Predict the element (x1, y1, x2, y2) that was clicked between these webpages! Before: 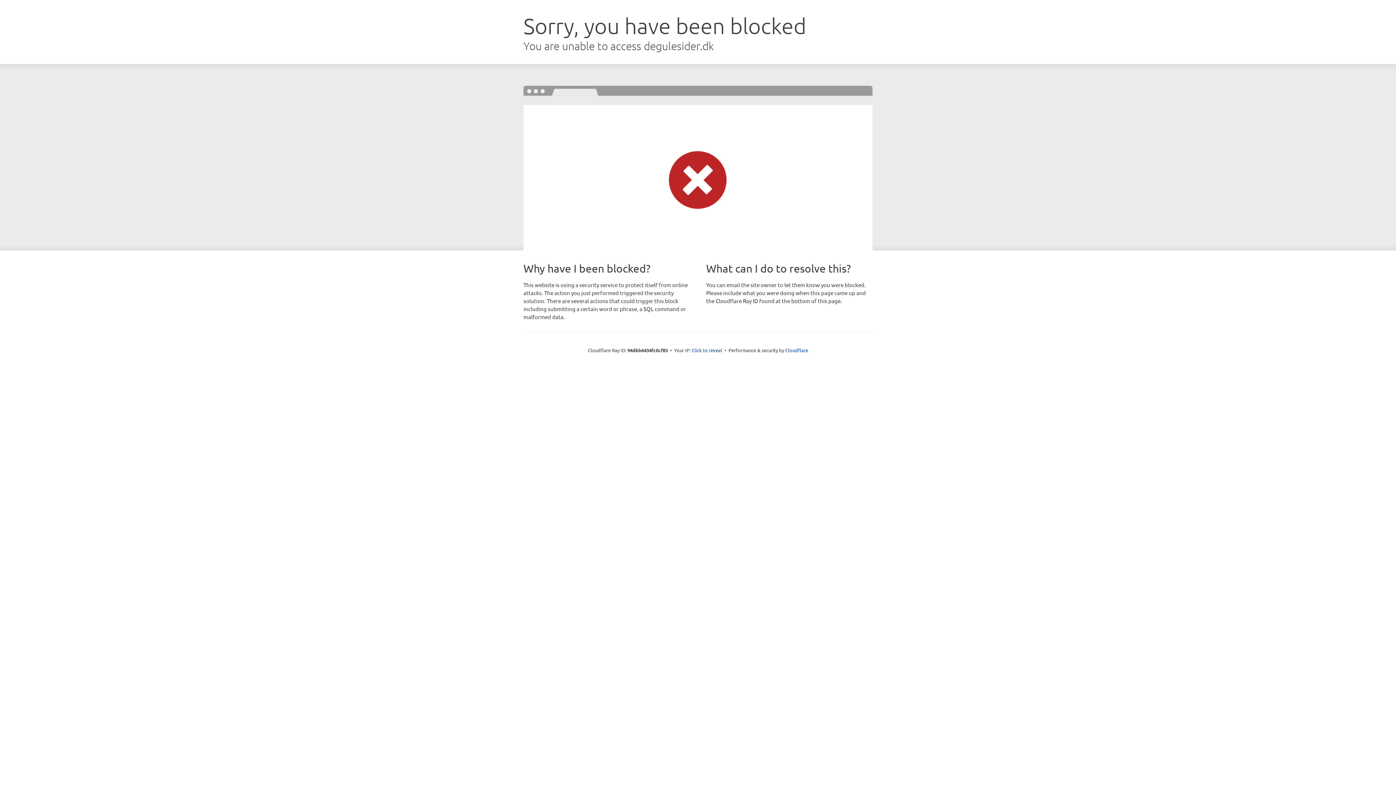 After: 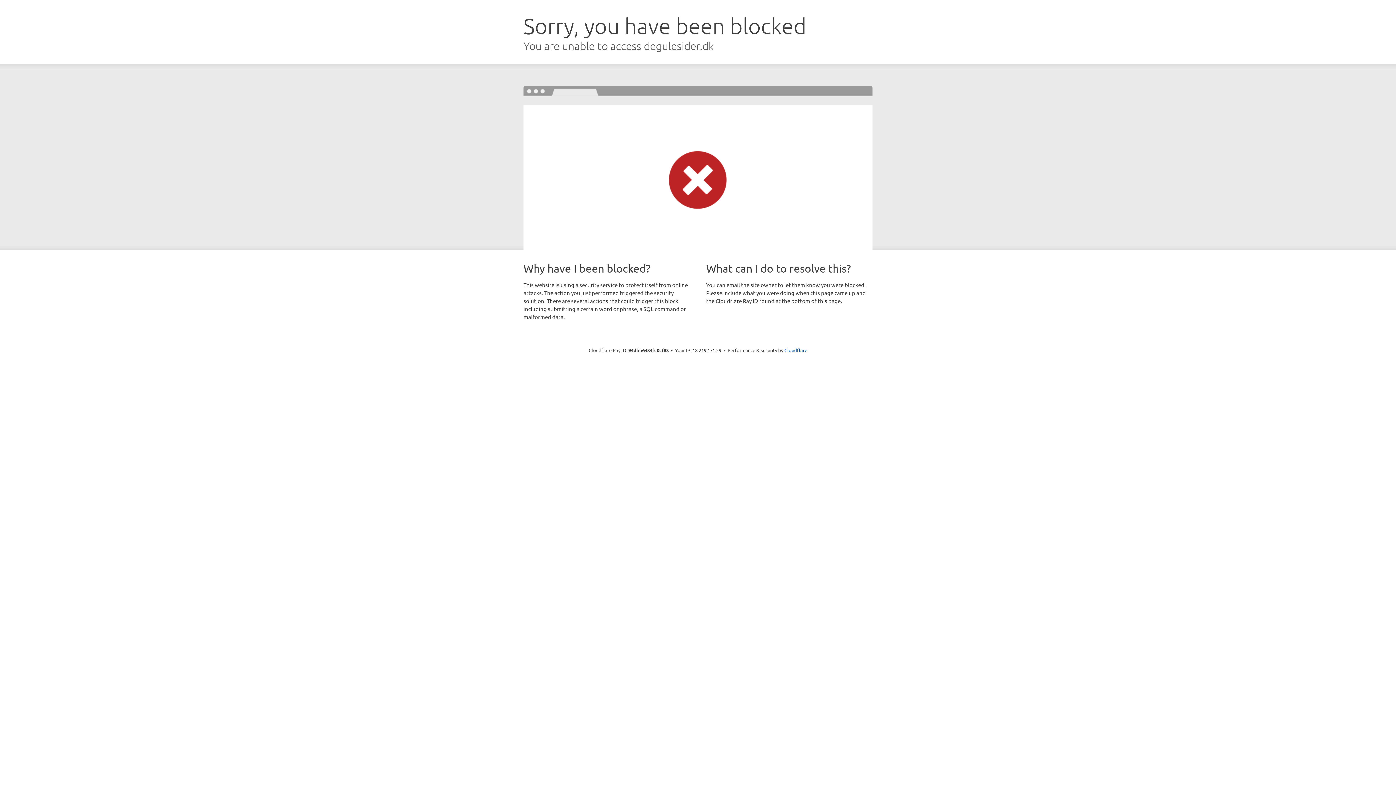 Action: label: Click to reveal bbox: (691, 346, 722, 353)